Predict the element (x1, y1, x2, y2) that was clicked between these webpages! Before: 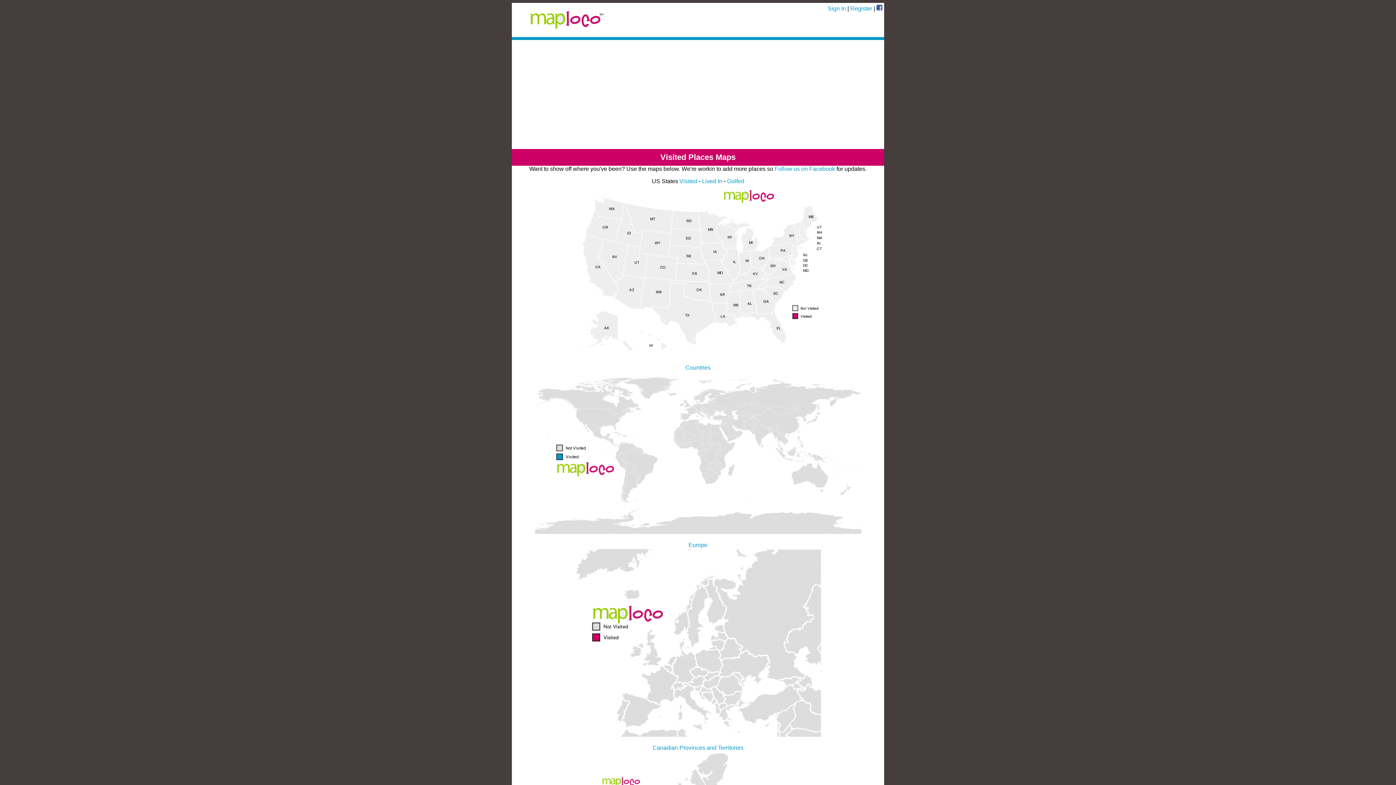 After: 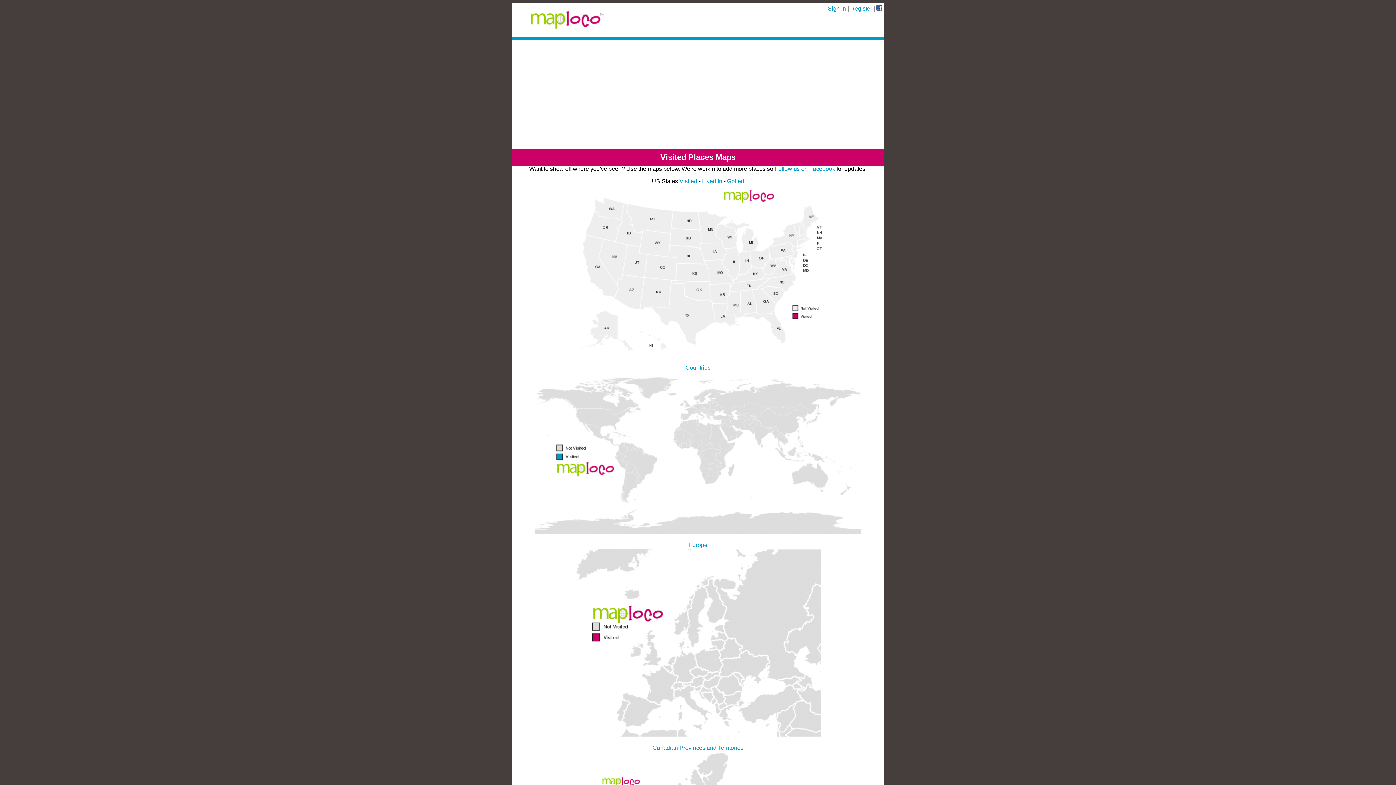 Action: bbox: (774, 165, 835, 172) label: Follow us on Facebook